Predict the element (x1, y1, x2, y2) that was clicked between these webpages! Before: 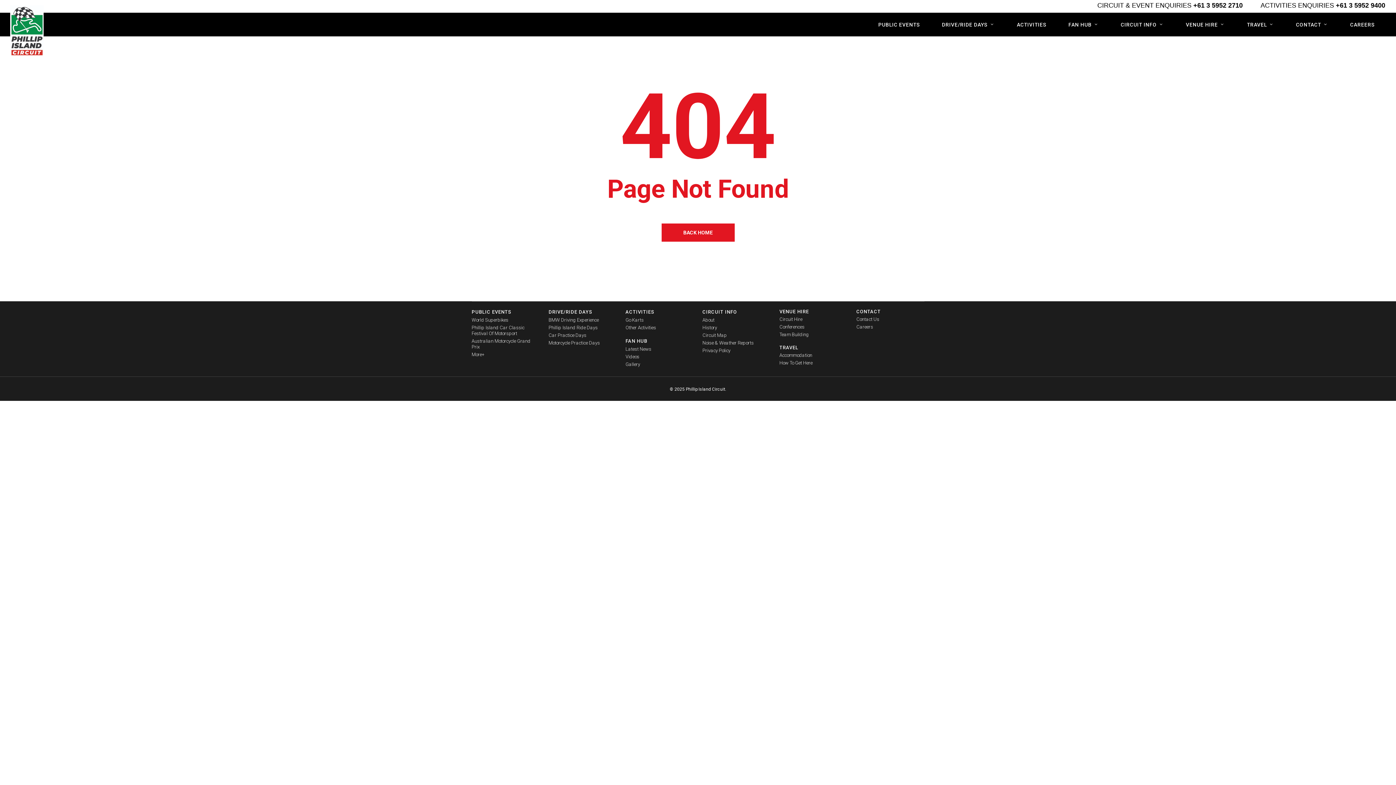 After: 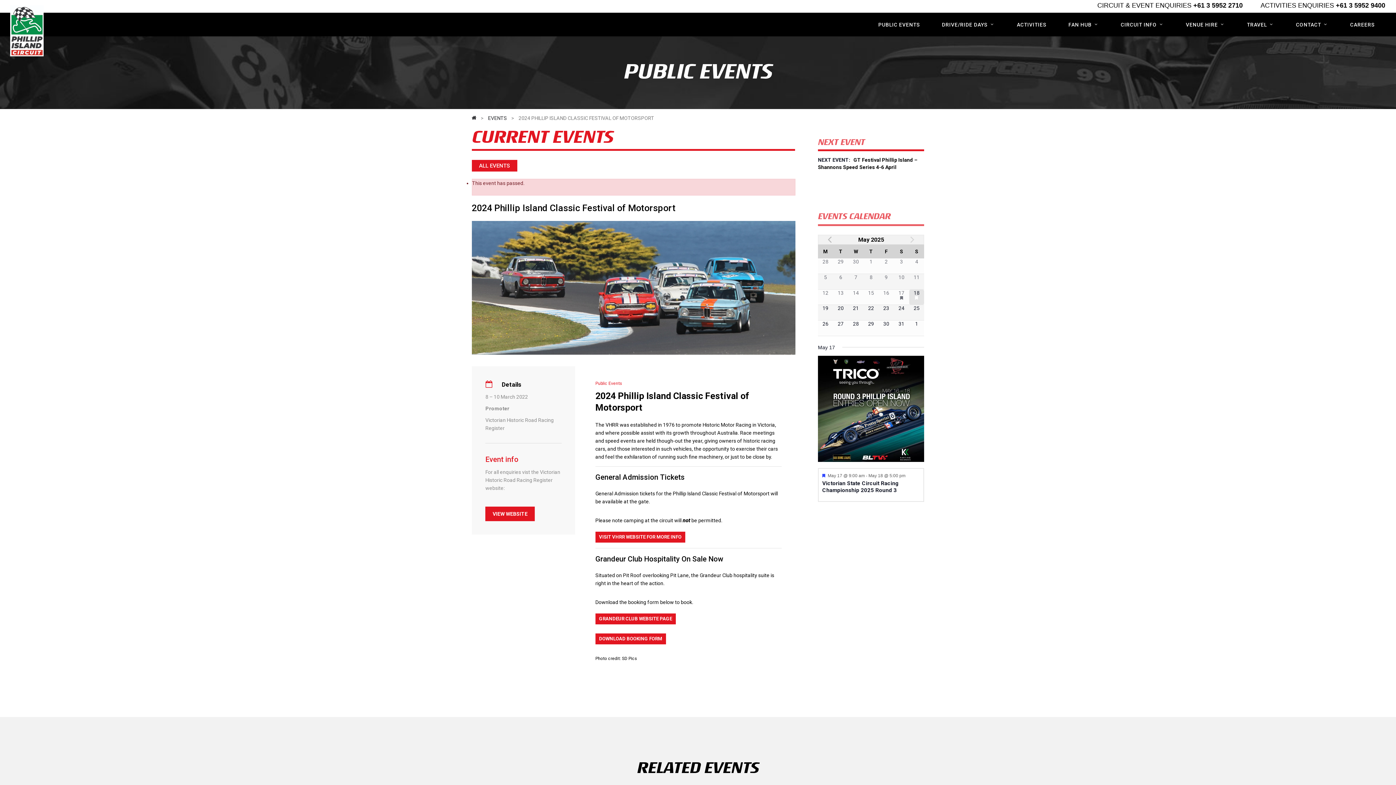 Action: bbox: (471, 325, 539, 336) label: Phillip Island Car Classic Festival Of Motorsport